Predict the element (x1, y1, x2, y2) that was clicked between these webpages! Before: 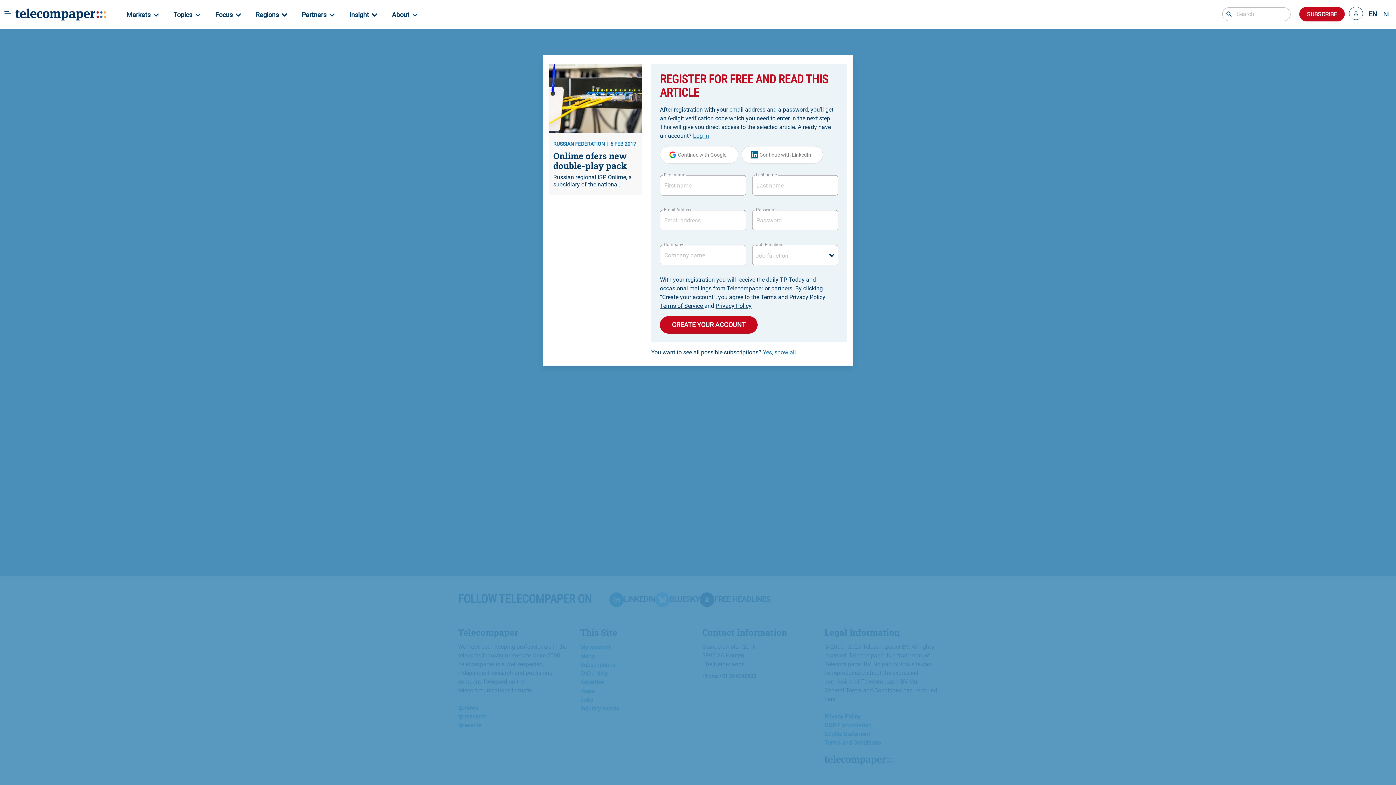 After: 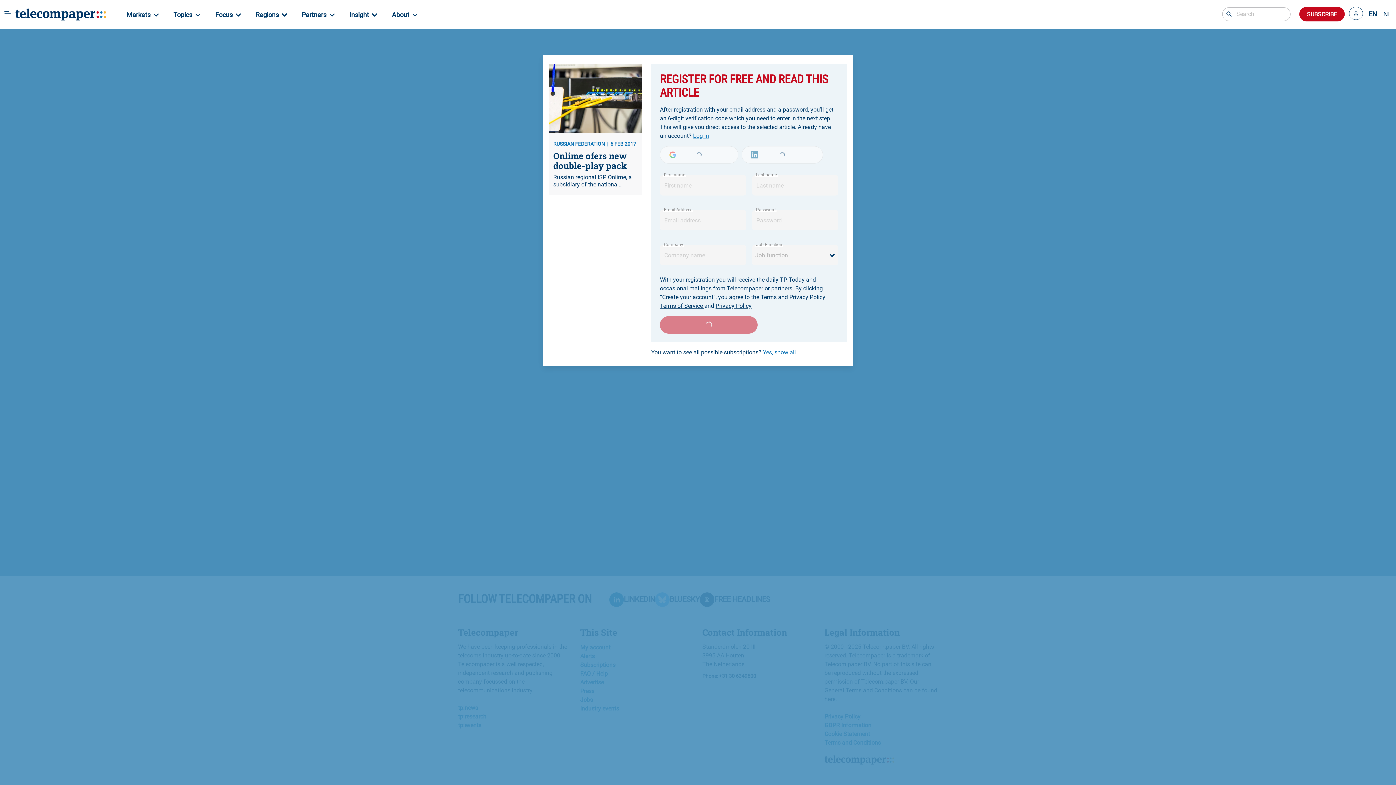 Action: label: Continue with LinkedIn bbox: (741, 146, 823, 163)